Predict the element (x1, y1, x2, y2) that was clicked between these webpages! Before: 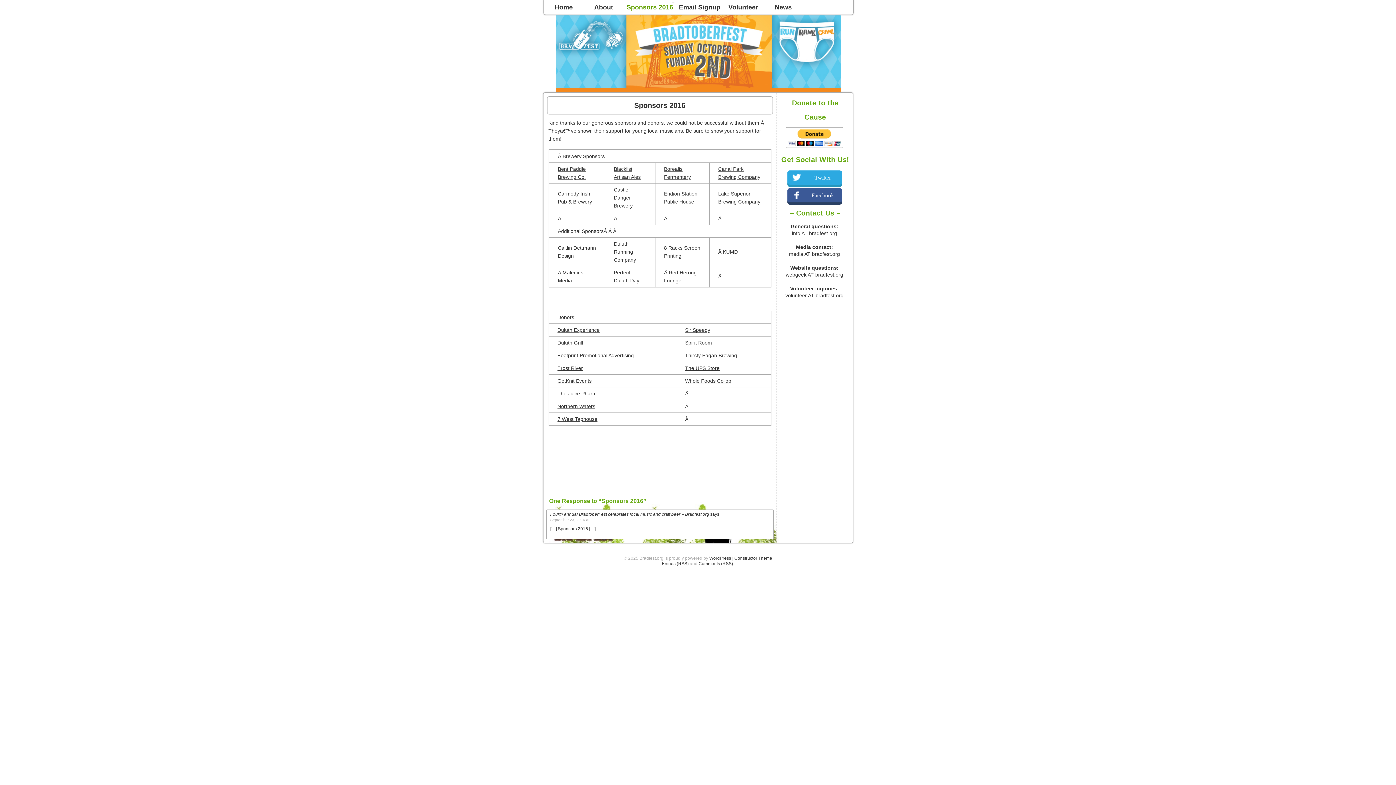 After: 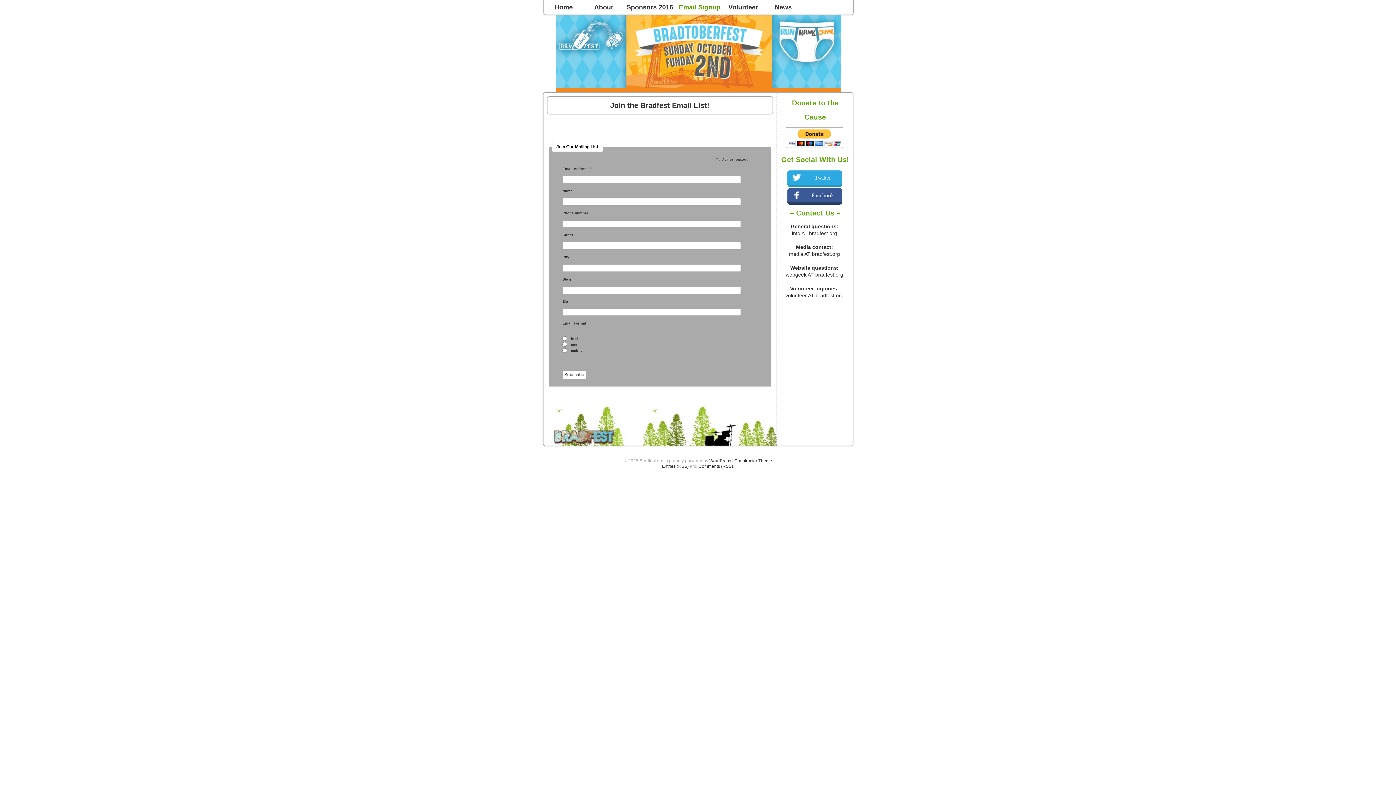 Action: label: Email Signup bbox: (676, 0, 723, 14)